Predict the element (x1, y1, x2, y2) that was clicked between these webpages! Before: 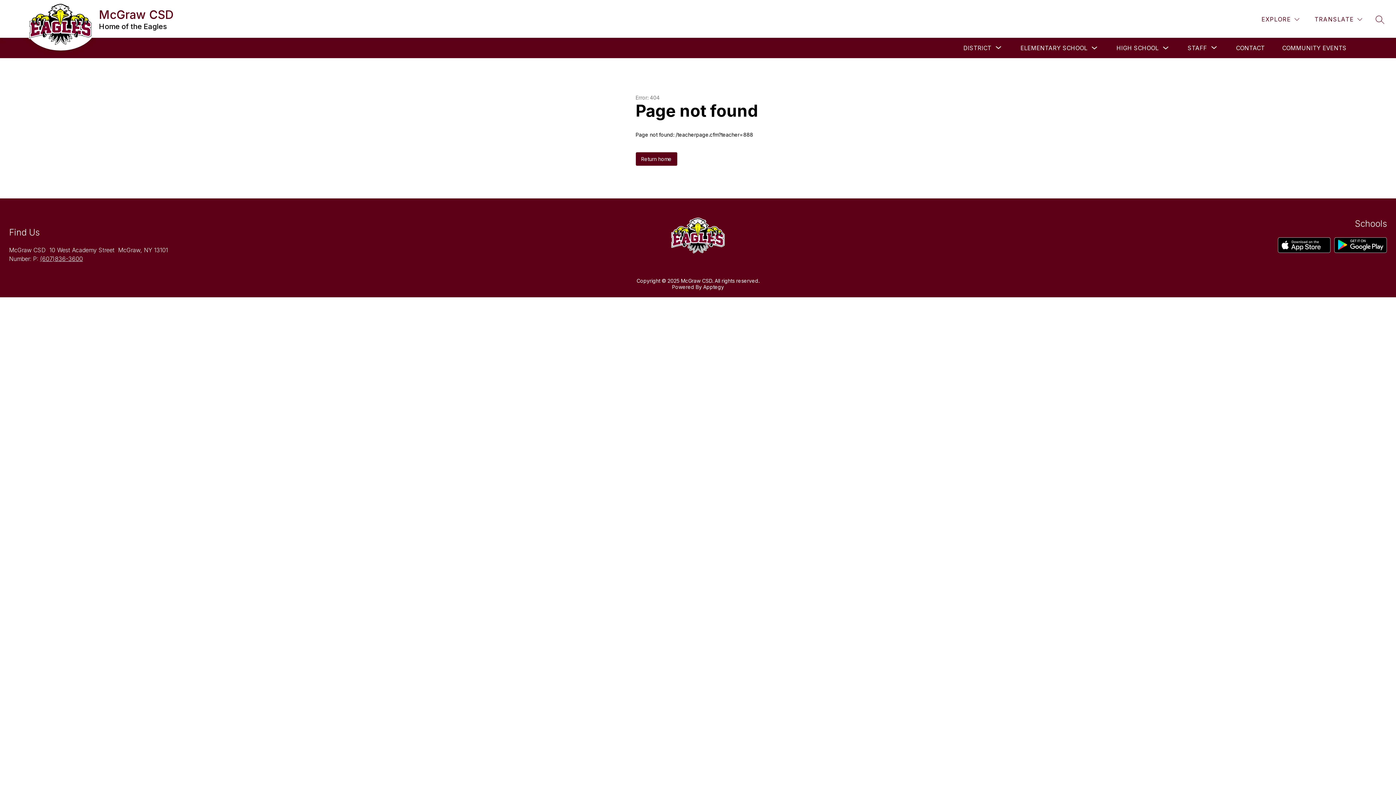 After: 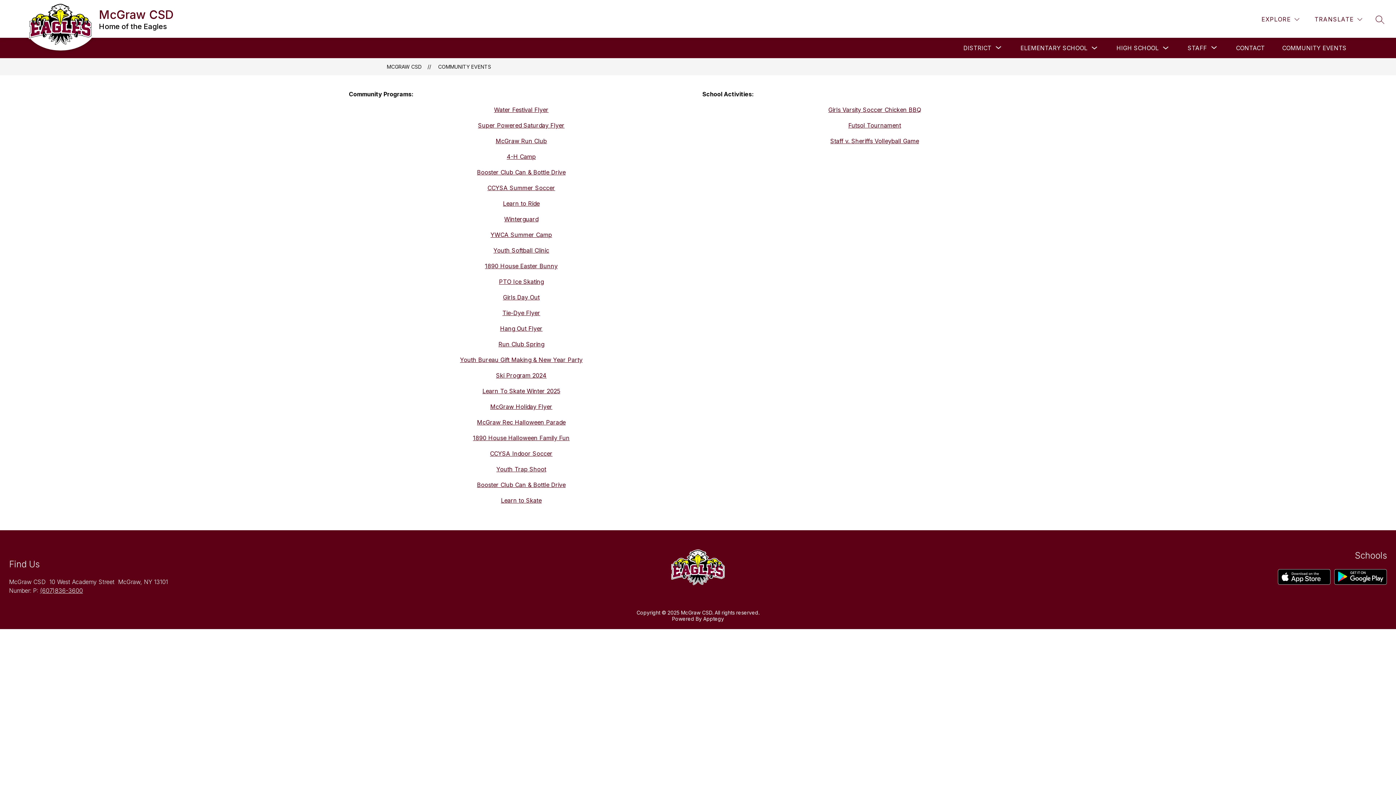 Action: bbox: (1282, 44, 1346, 51) label: COMMUNITY EVENTS